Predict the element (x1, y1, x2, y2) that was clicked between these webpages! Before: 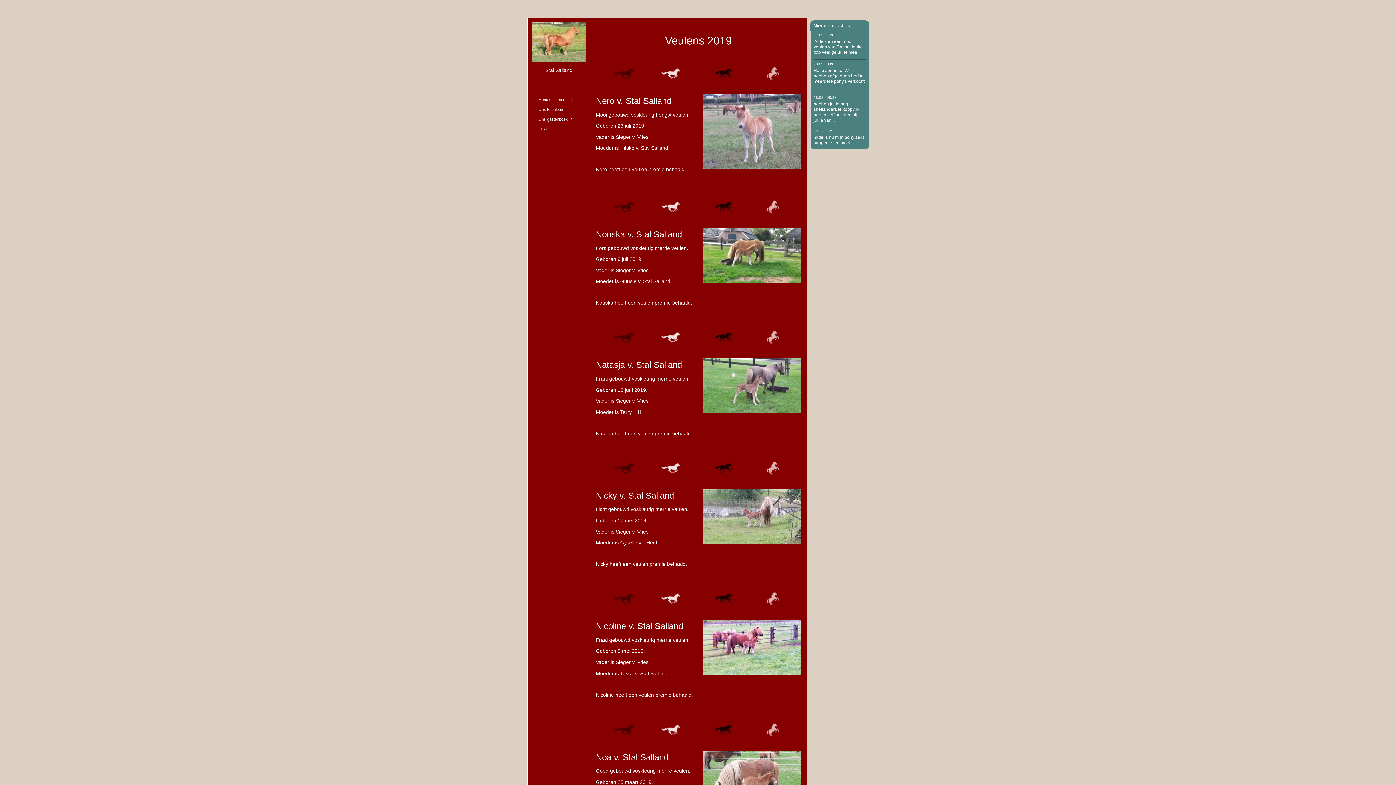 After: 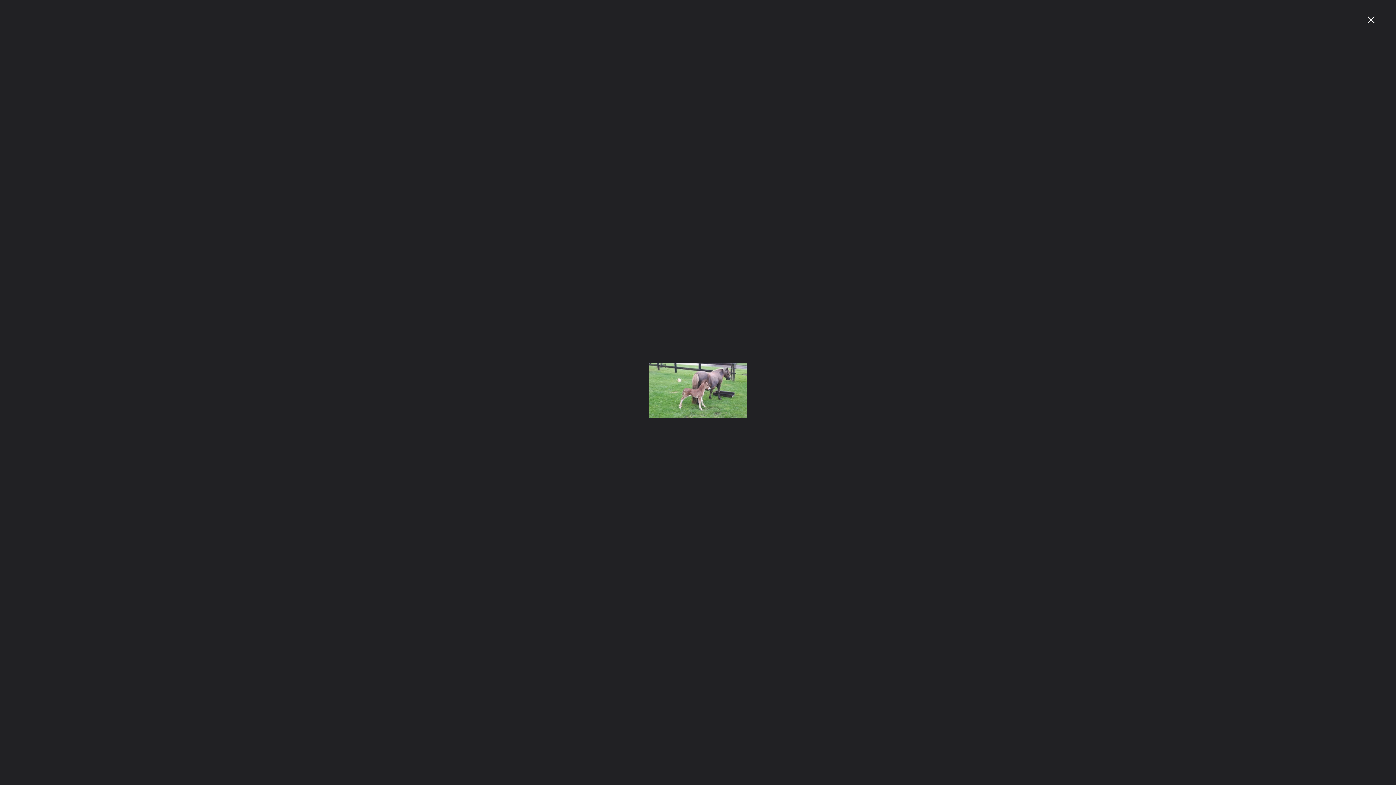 Action: bbox: (703, 358, 801, 413)